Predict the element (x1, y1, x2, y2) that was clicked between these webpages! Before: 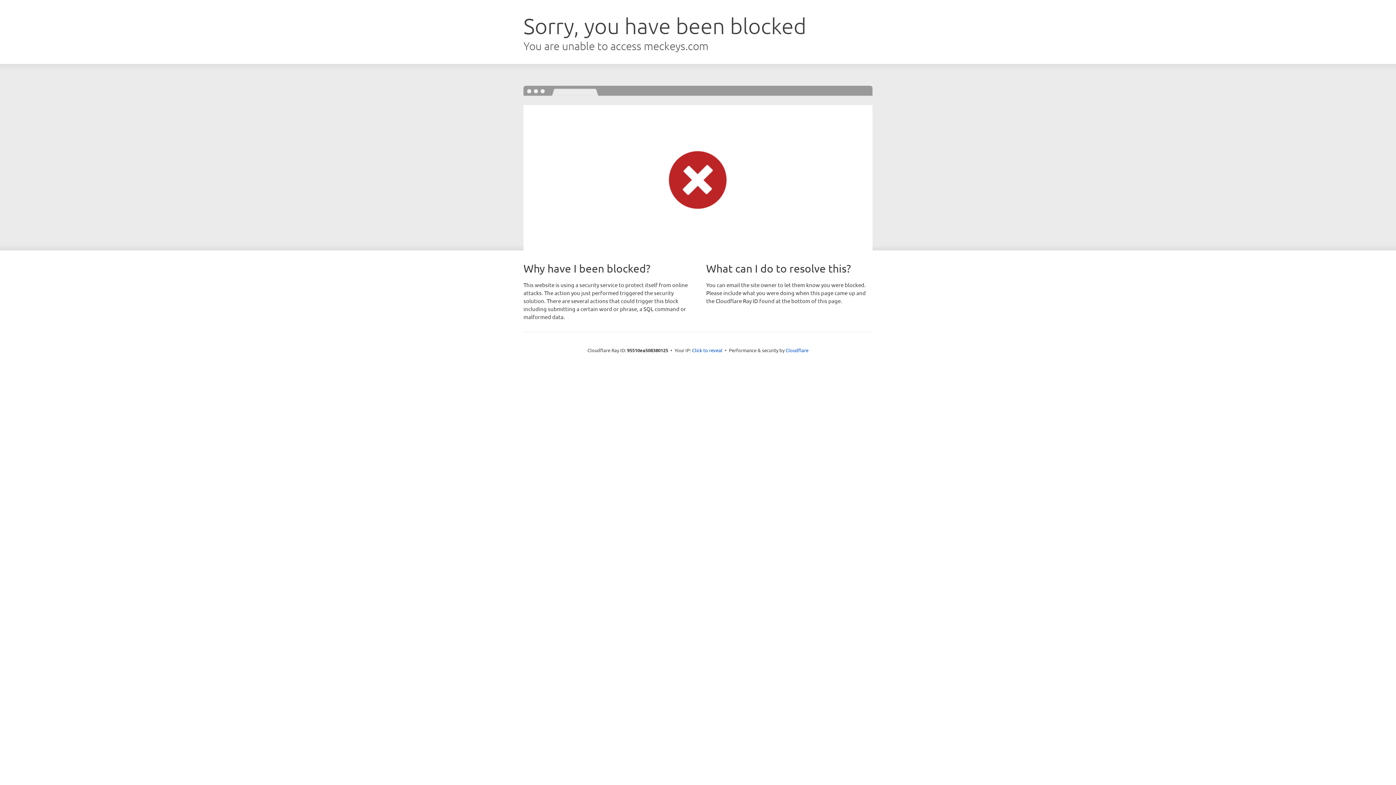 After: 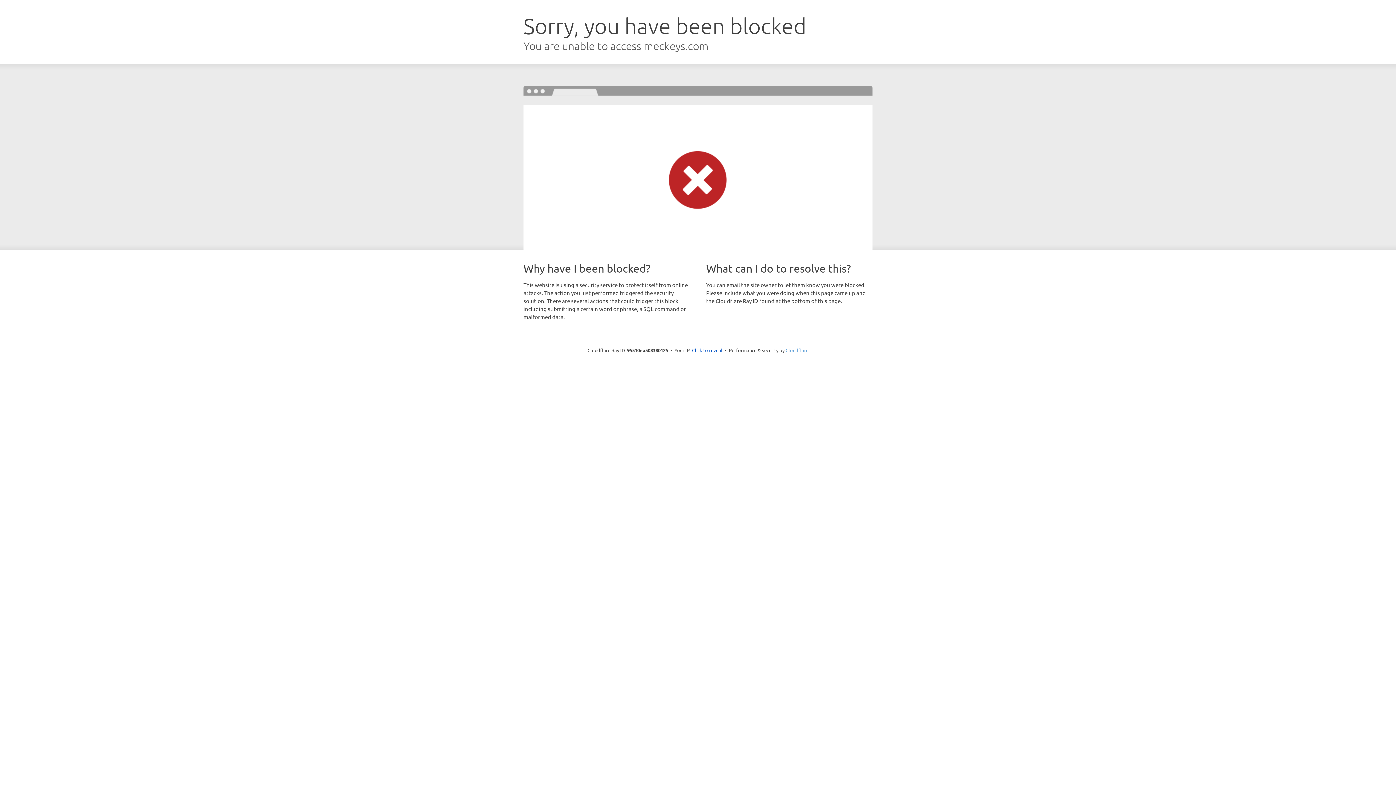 Action: label: Cloudflare bbox: (785, 347, 808, 353)